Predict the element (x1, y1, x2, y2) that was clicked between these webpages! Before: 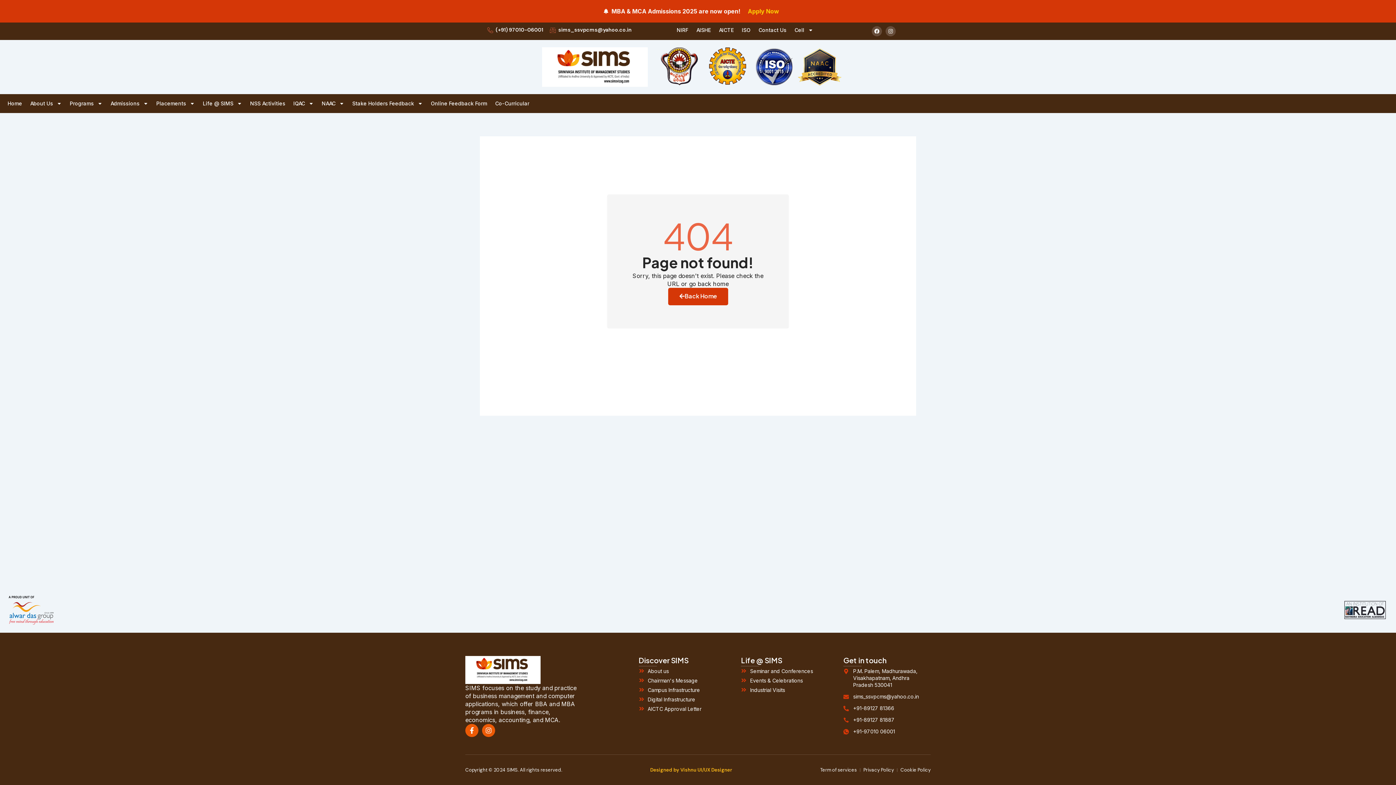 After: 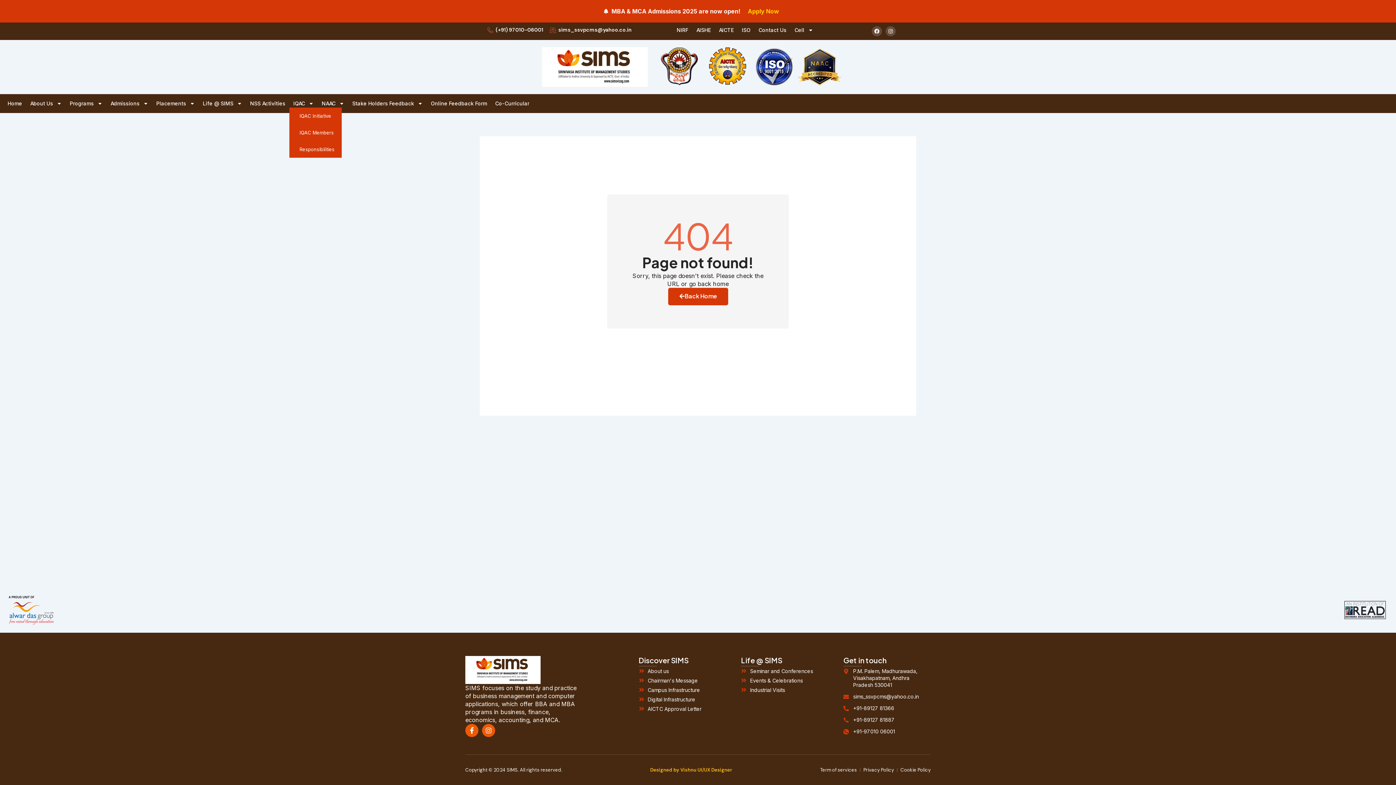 Action: label: IQAC bbox: (289, 99, 317, 107)